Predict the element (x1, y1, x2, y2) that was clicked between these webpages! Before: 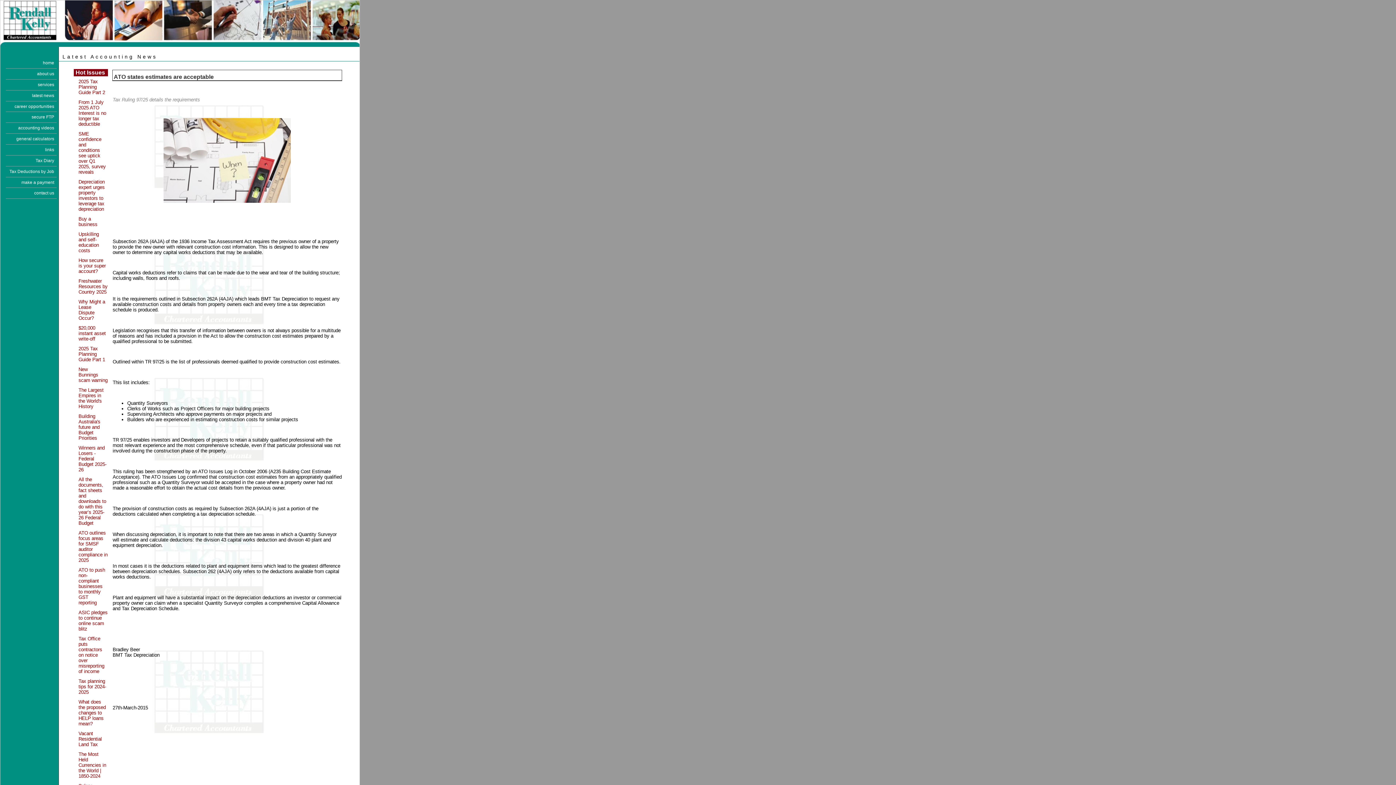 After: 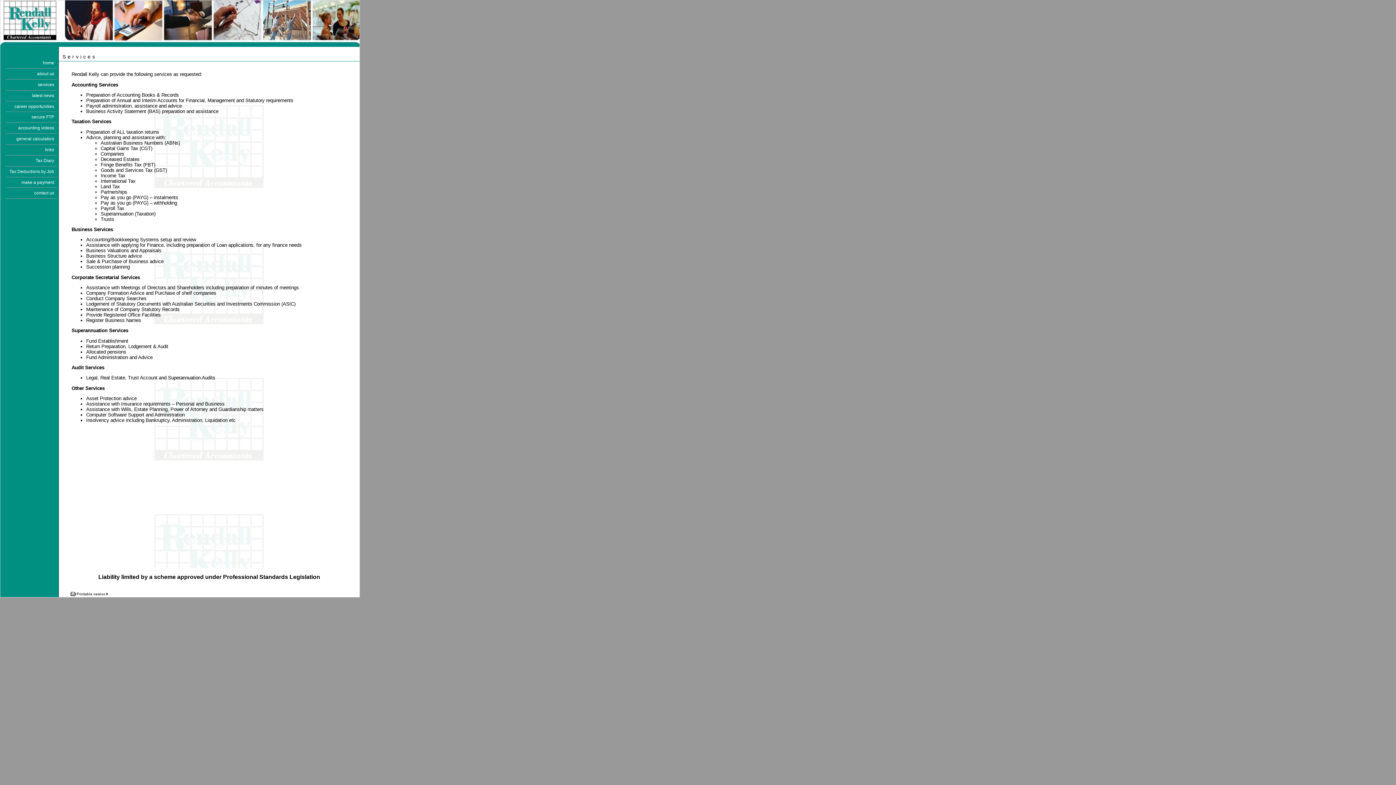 Action: bbox: (5, 79, 56, 90) label: services